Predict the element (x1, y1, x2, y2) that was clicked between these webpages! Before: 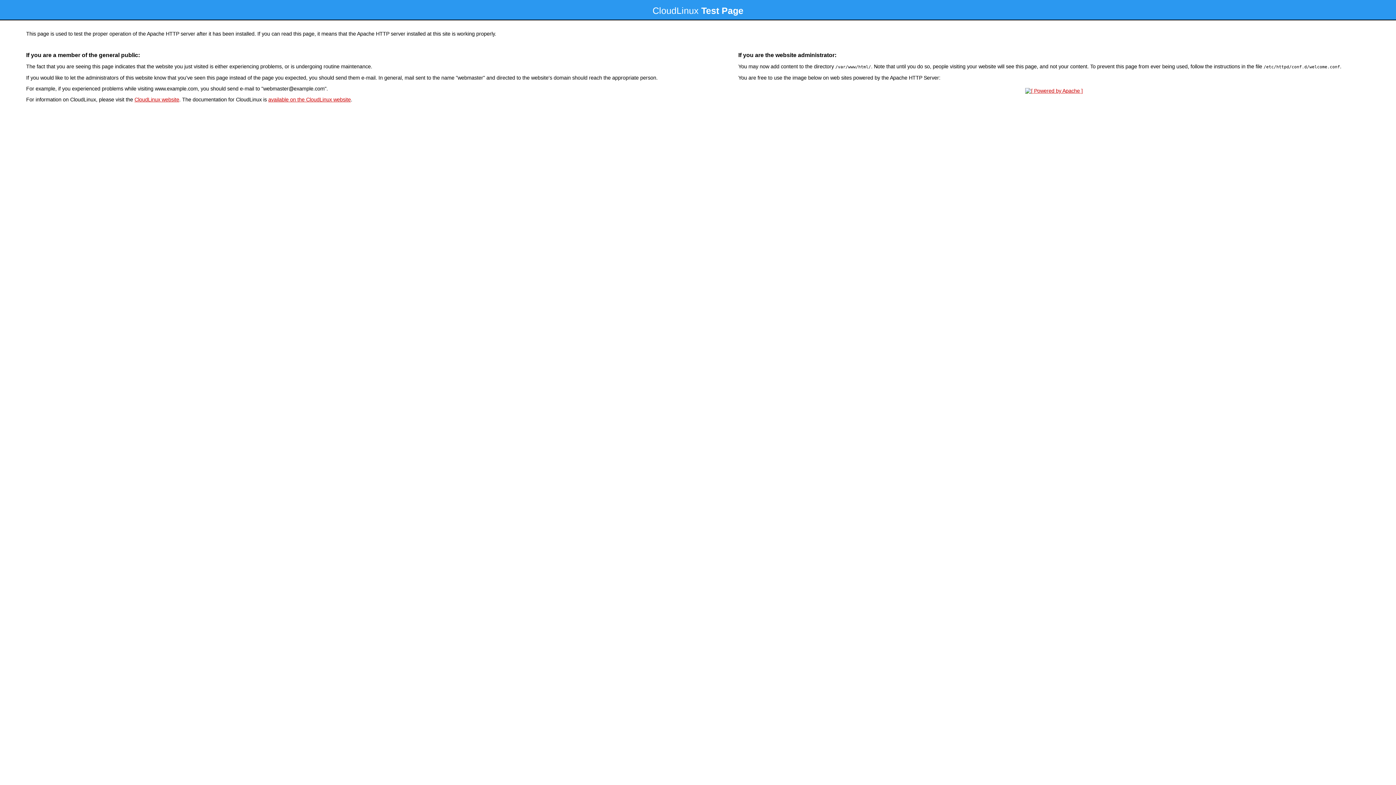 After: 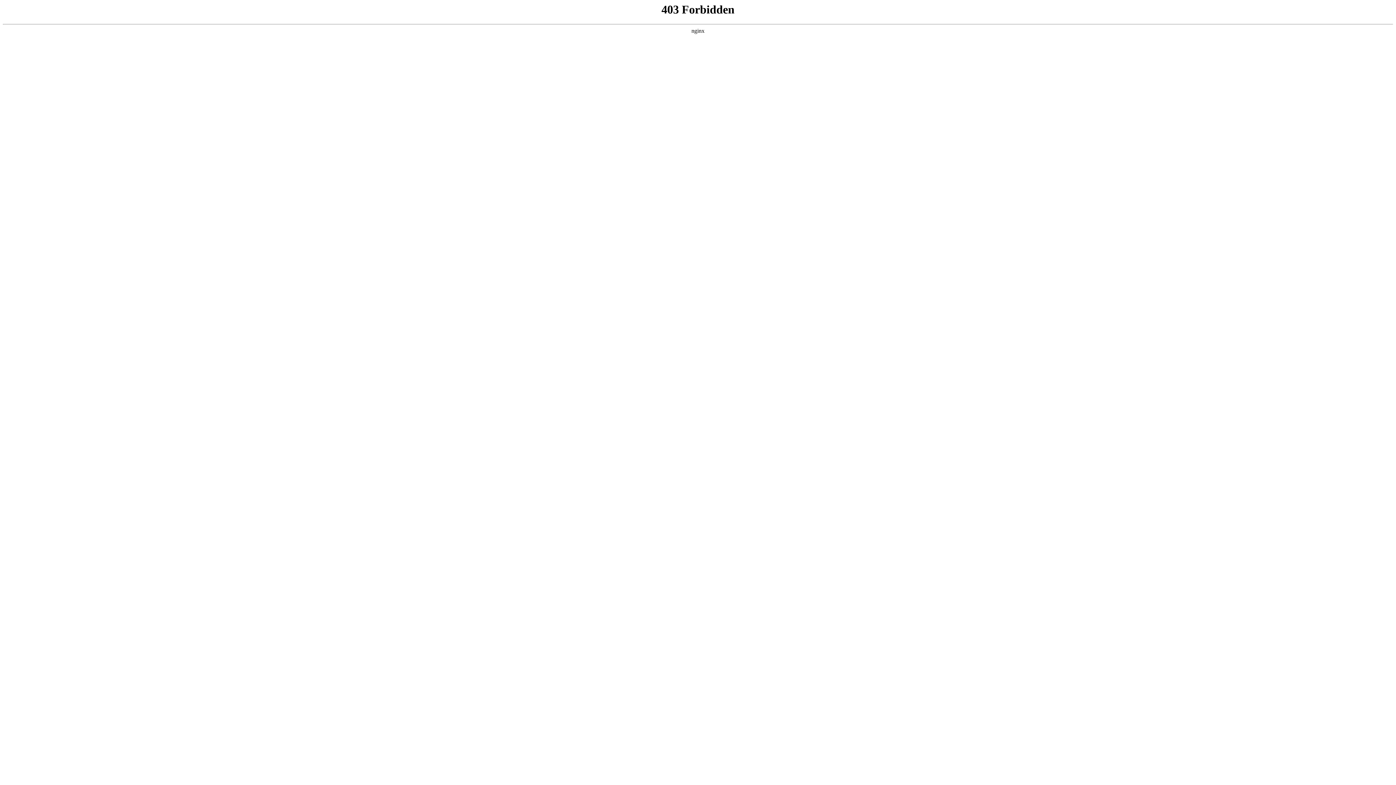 Action: label: CloudLinux website bbox: (134, 96, 179, 102)